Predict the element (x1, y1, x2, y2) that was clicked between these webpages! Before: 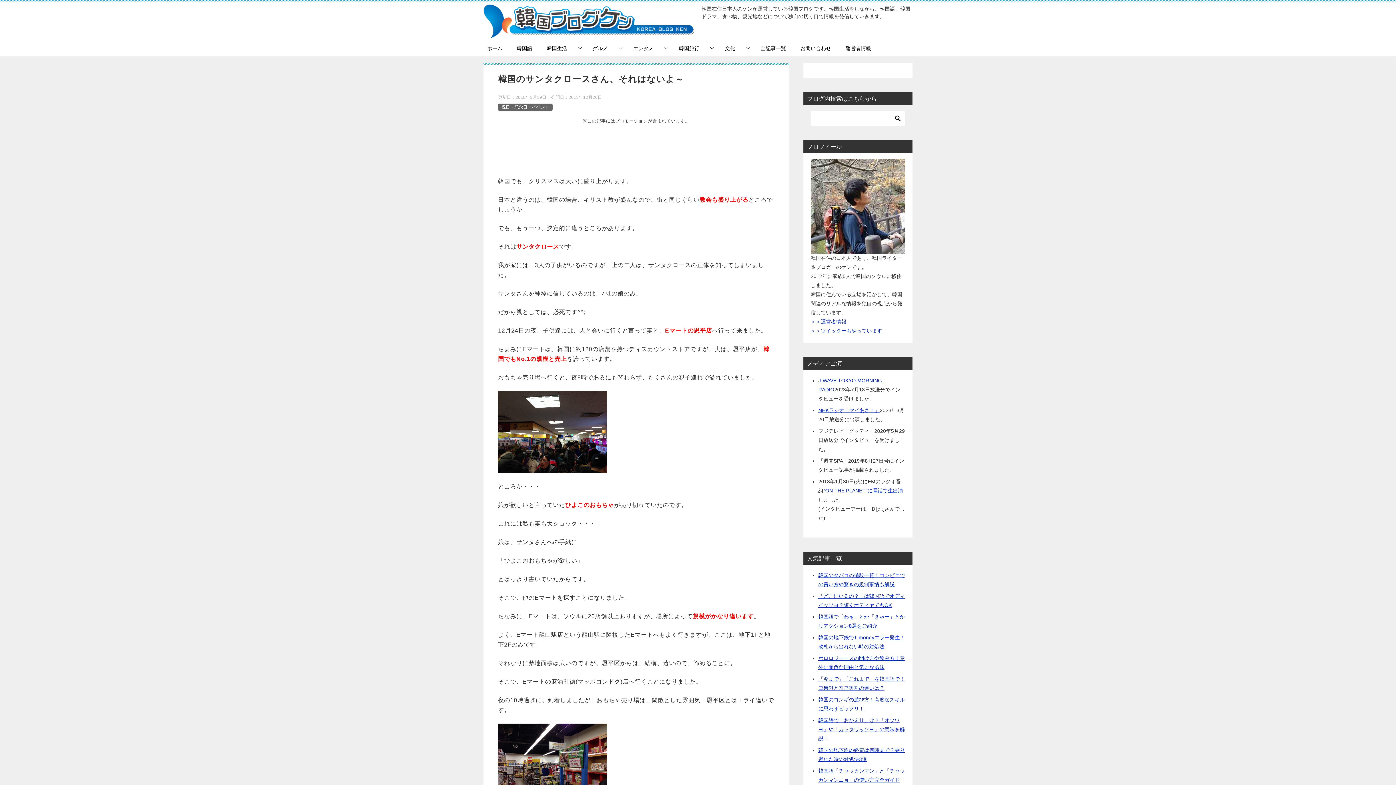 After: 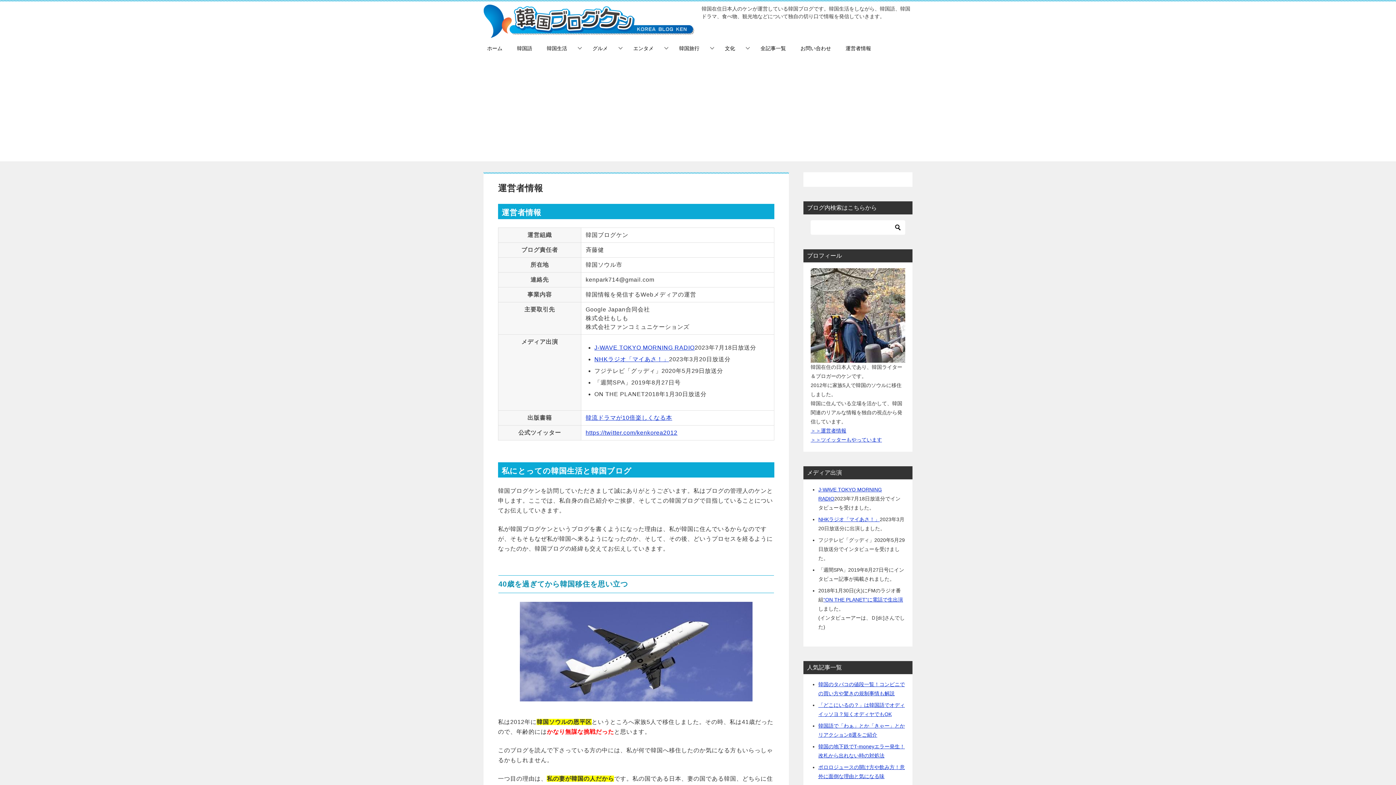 Action: label: ＞＞運営者情報 bbox: (810, 318, 846, 324)